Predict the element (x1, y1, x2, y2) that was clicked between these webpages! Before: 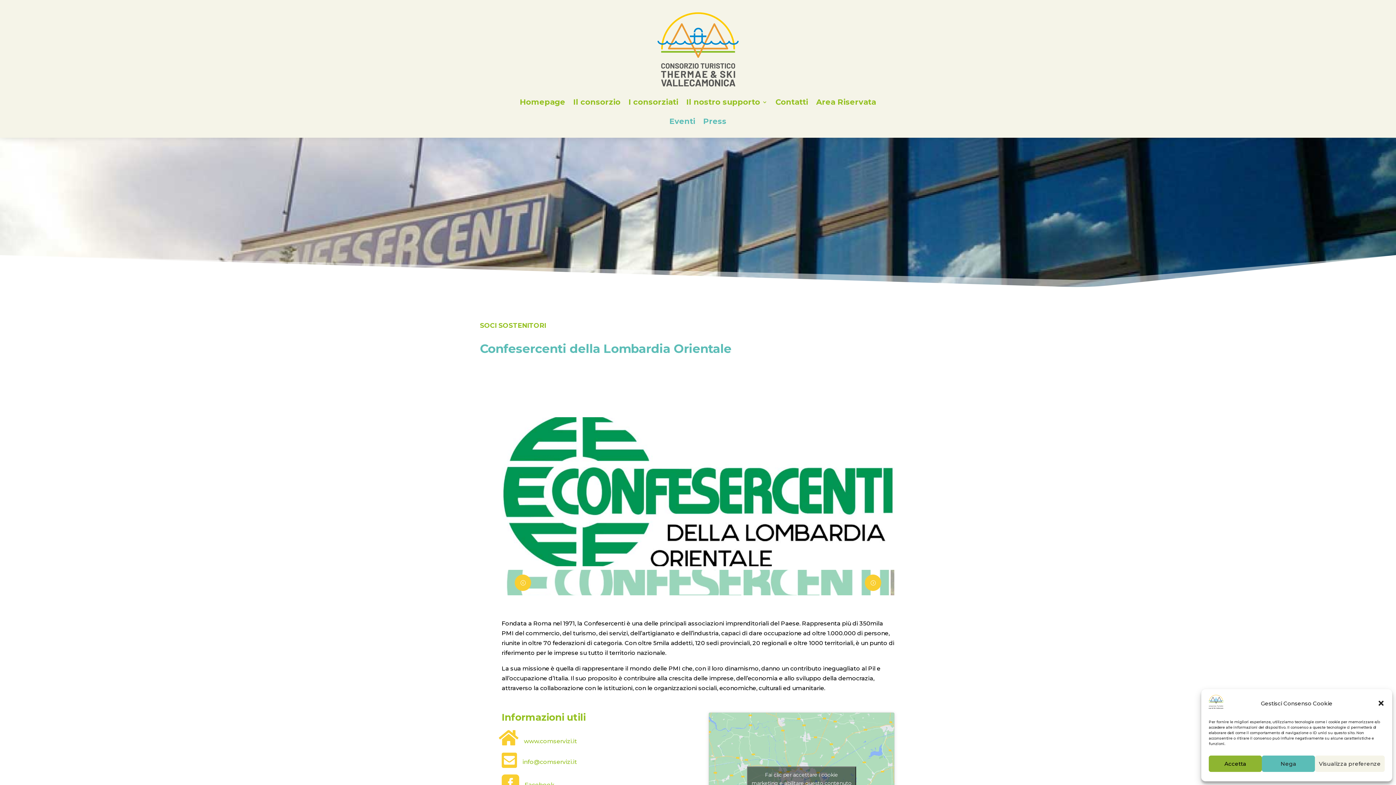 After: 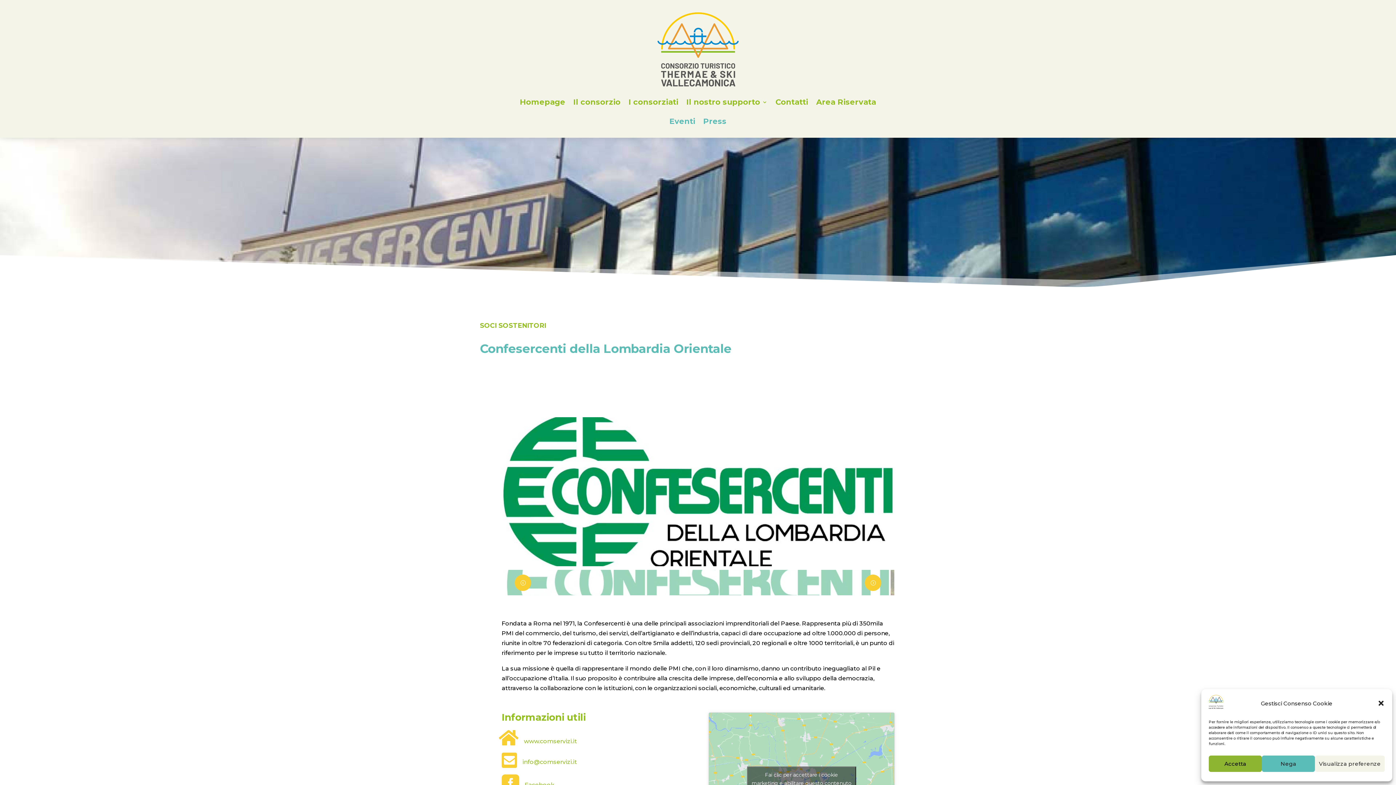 Action: bbox: (522, 759, 577, 765) label: info@comservizi.it